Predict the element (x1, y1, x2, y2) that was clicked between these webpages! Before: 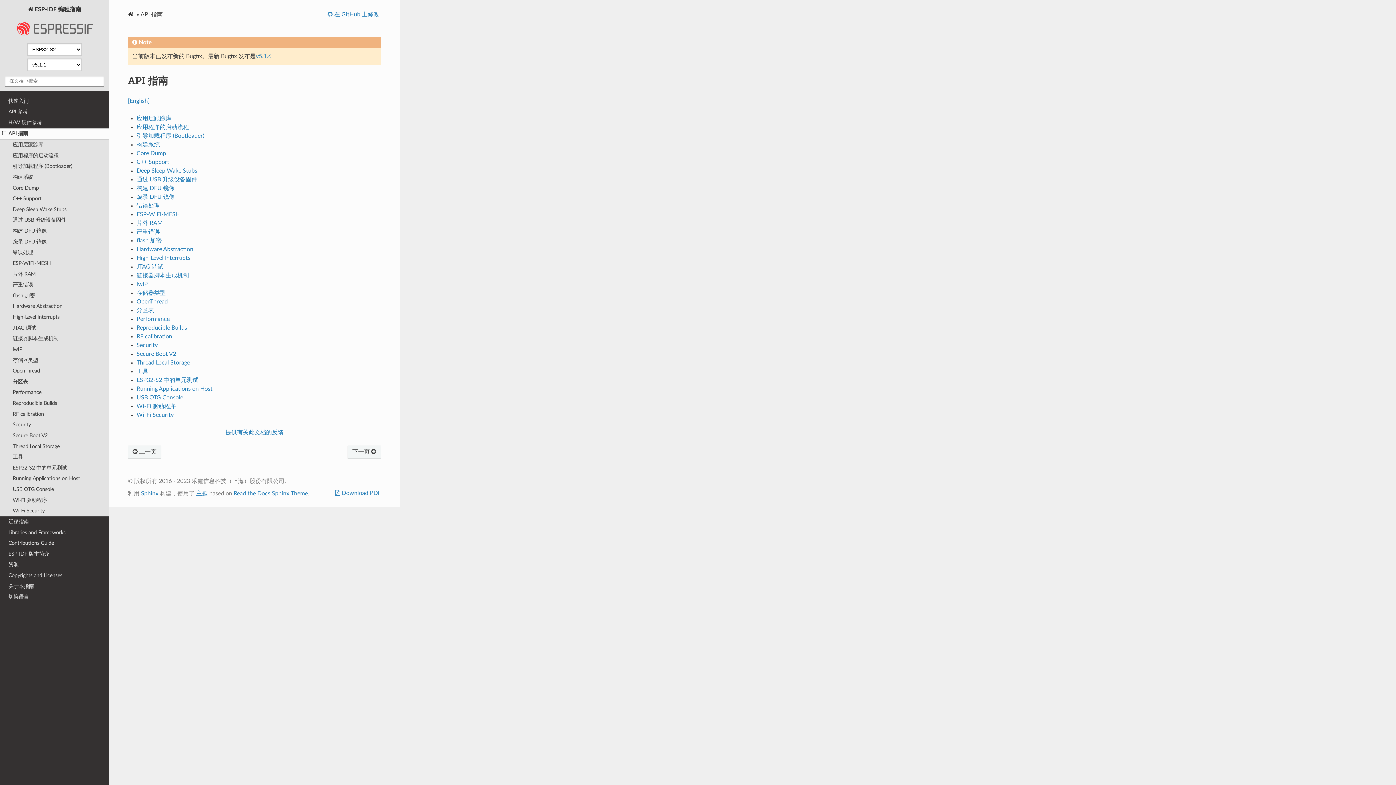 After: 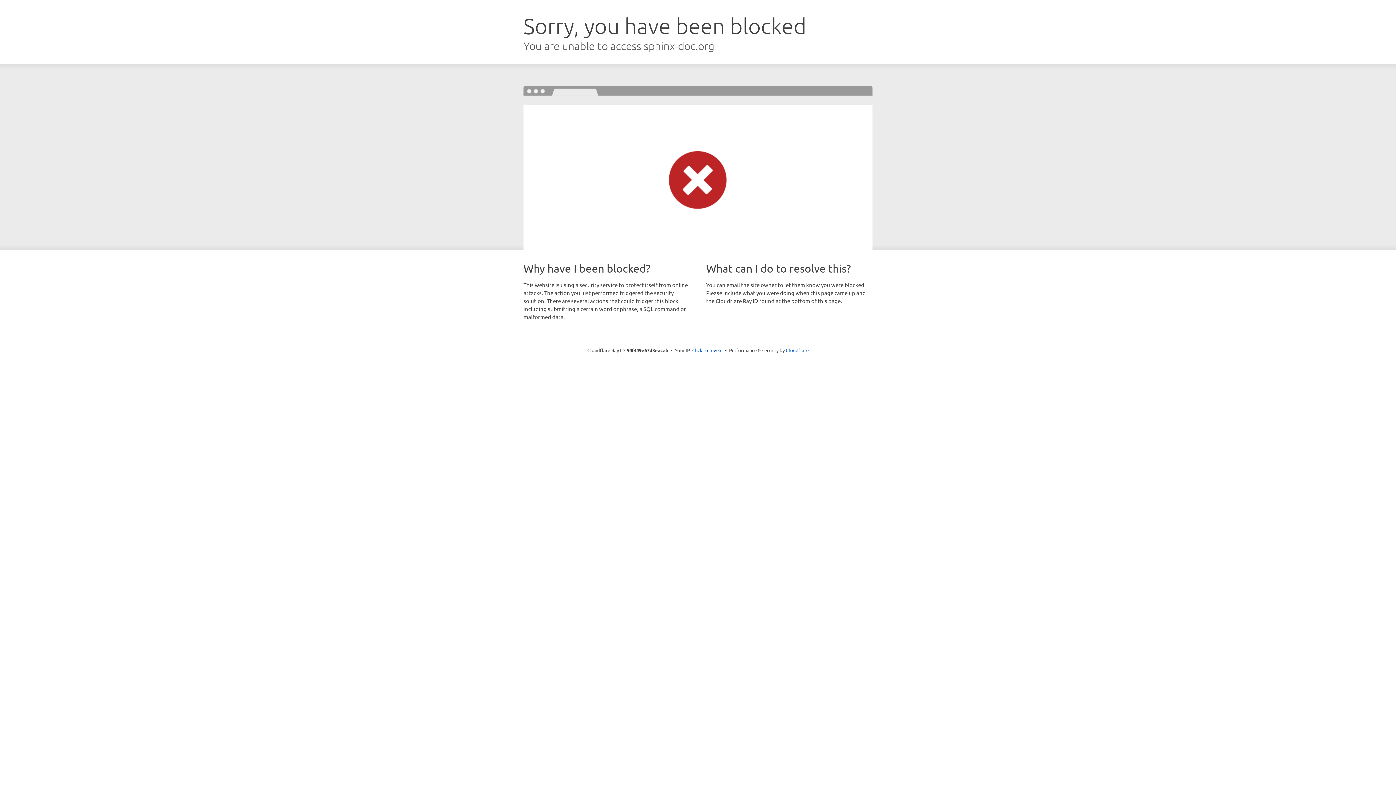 Action: bbox: (141, 490, 158, 496) label: Sphinx